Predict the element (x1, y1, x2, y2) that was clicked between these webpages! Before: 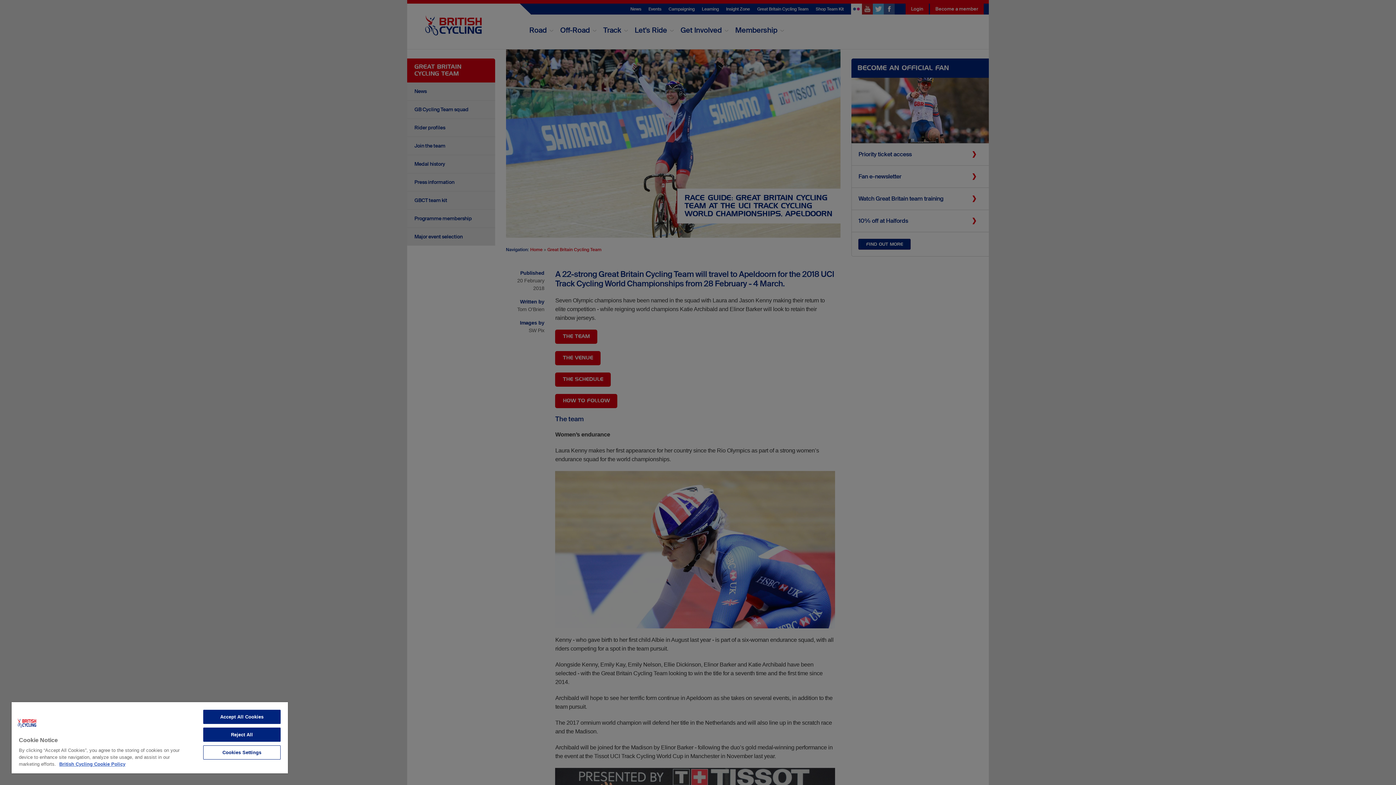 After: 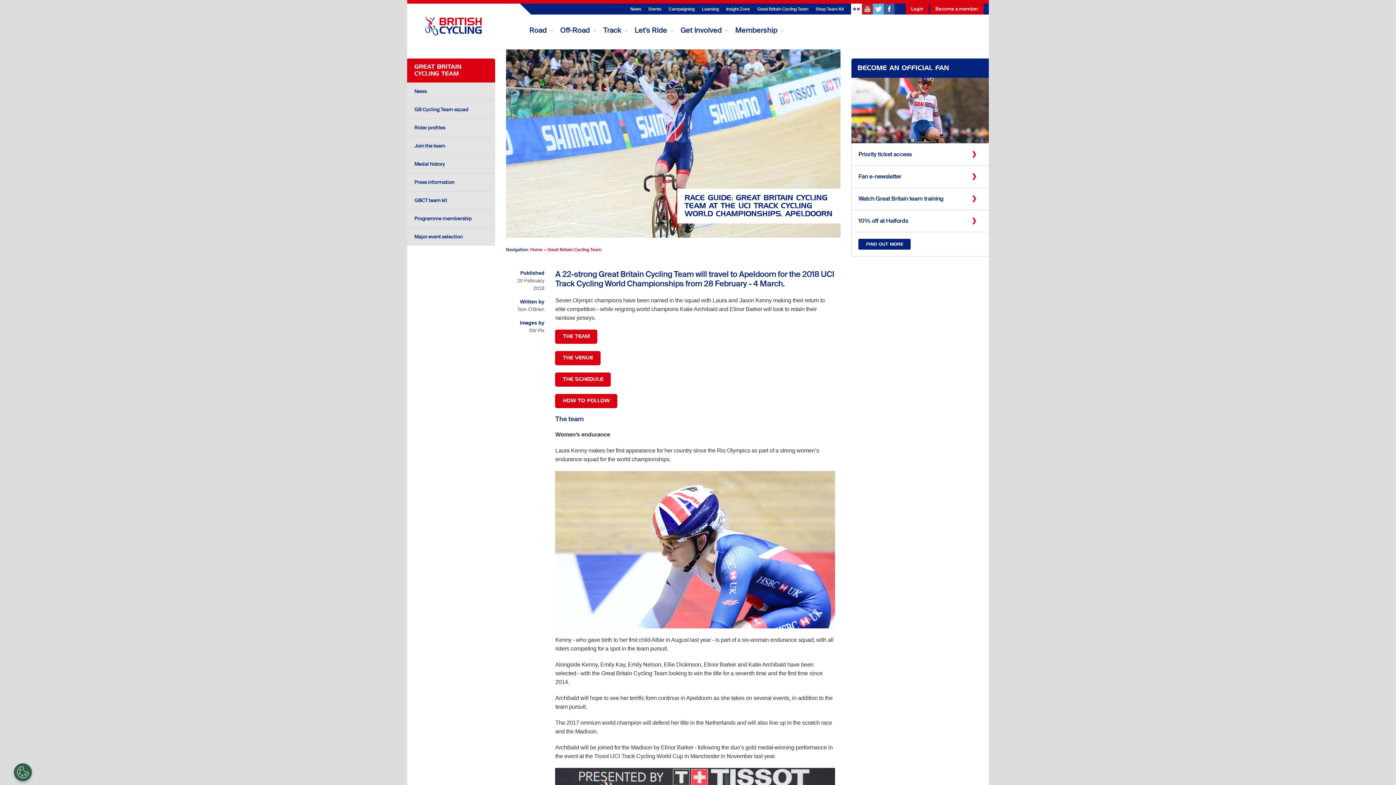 Action: bbox: (203, 728, 280, 742) label: Reject All